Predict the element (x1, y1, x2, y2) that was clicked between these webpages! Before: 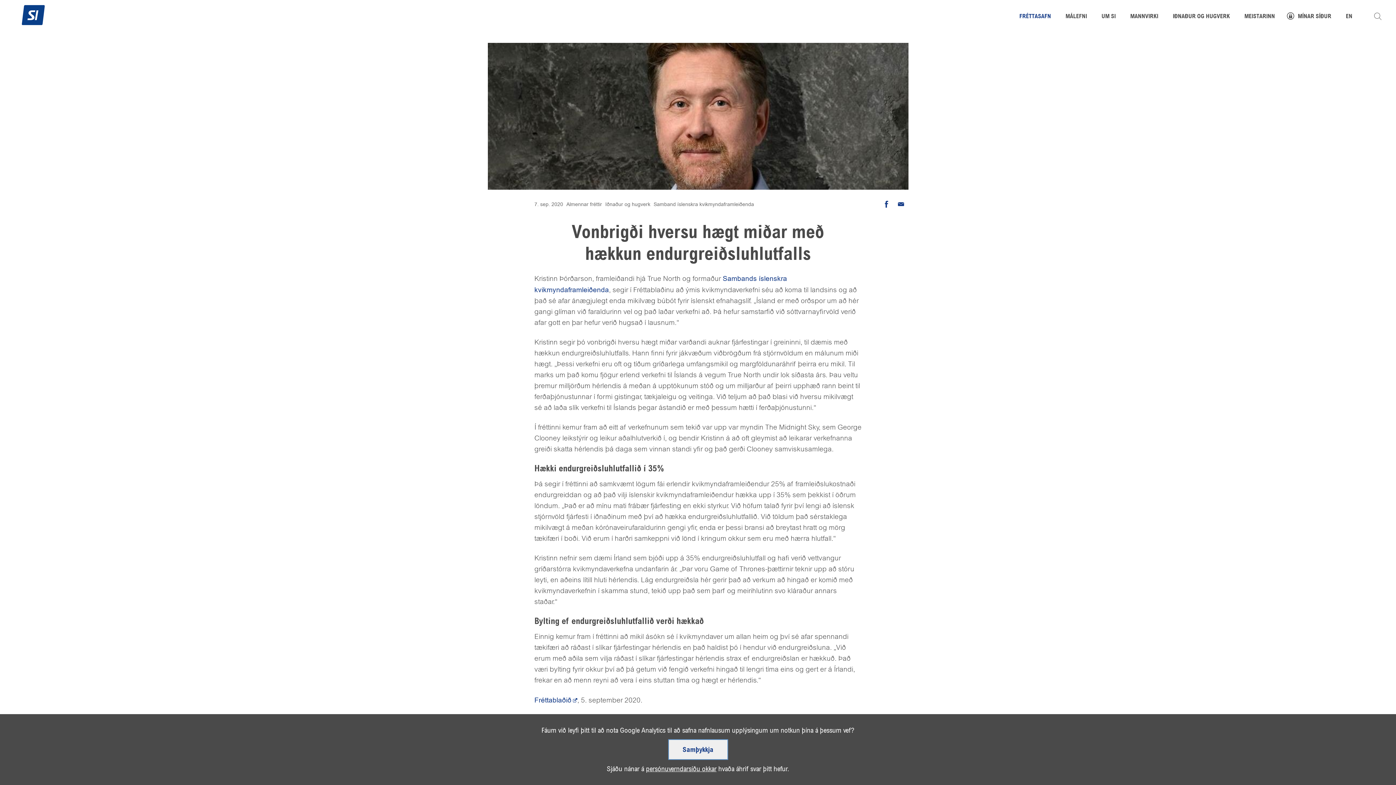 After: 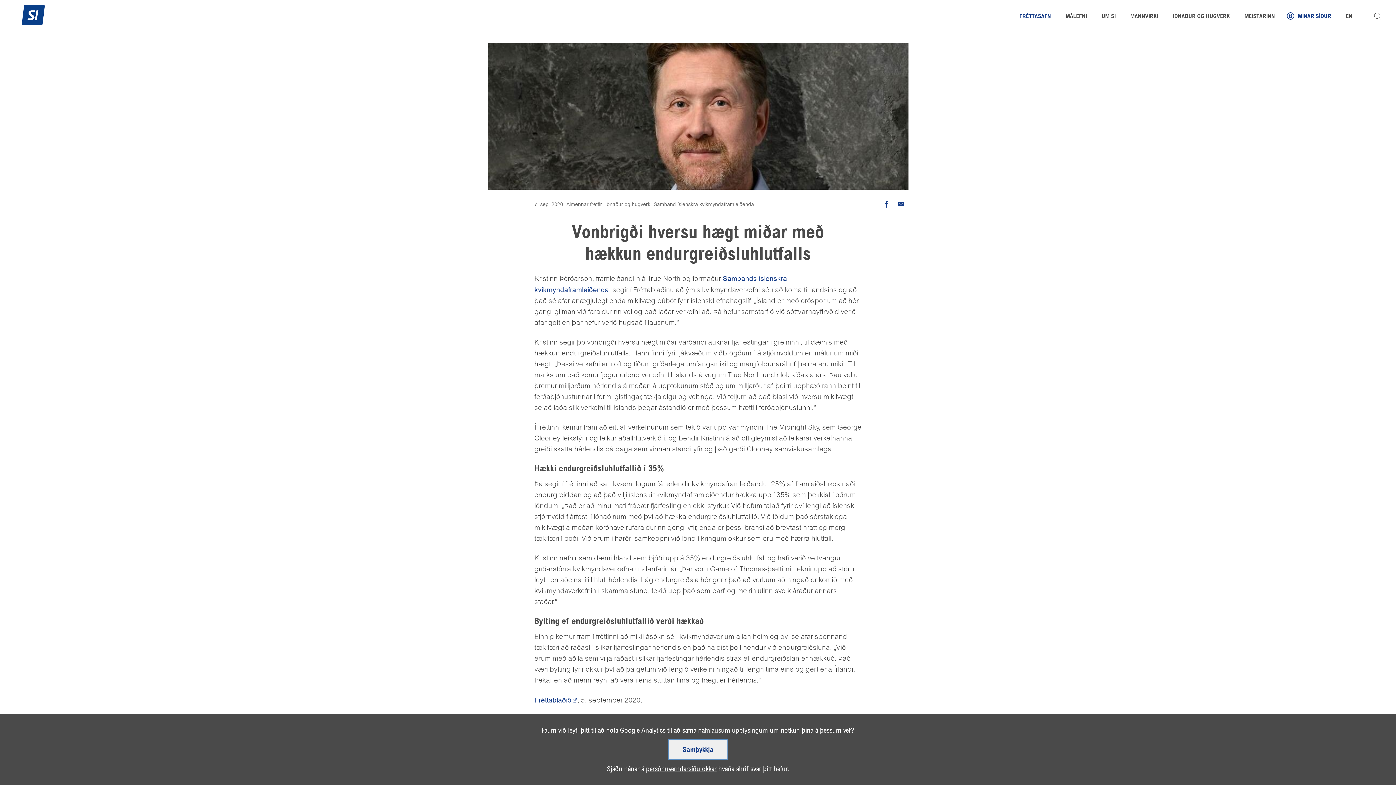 Action: bbox: (1290, 0, 1338, 30) label: MÍNAR SÍÐUR